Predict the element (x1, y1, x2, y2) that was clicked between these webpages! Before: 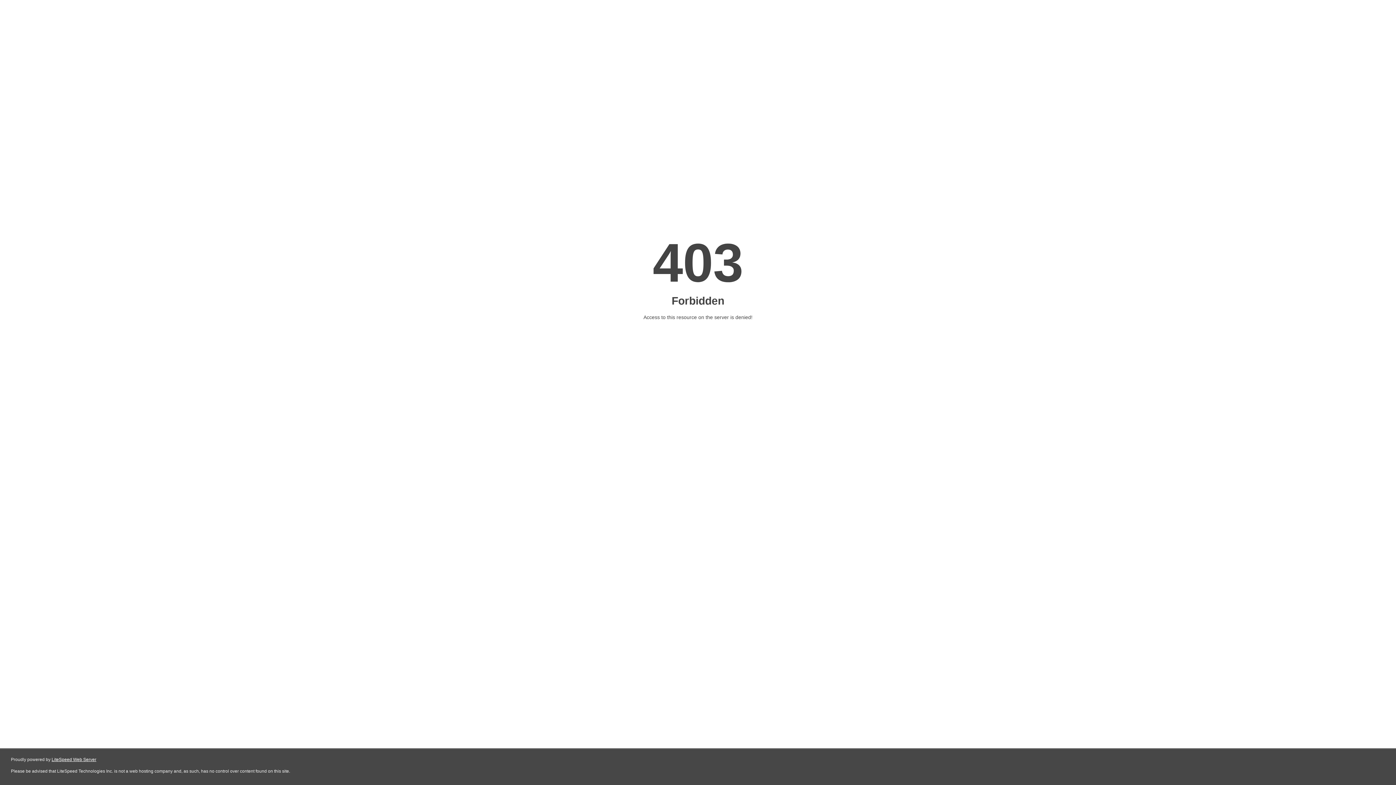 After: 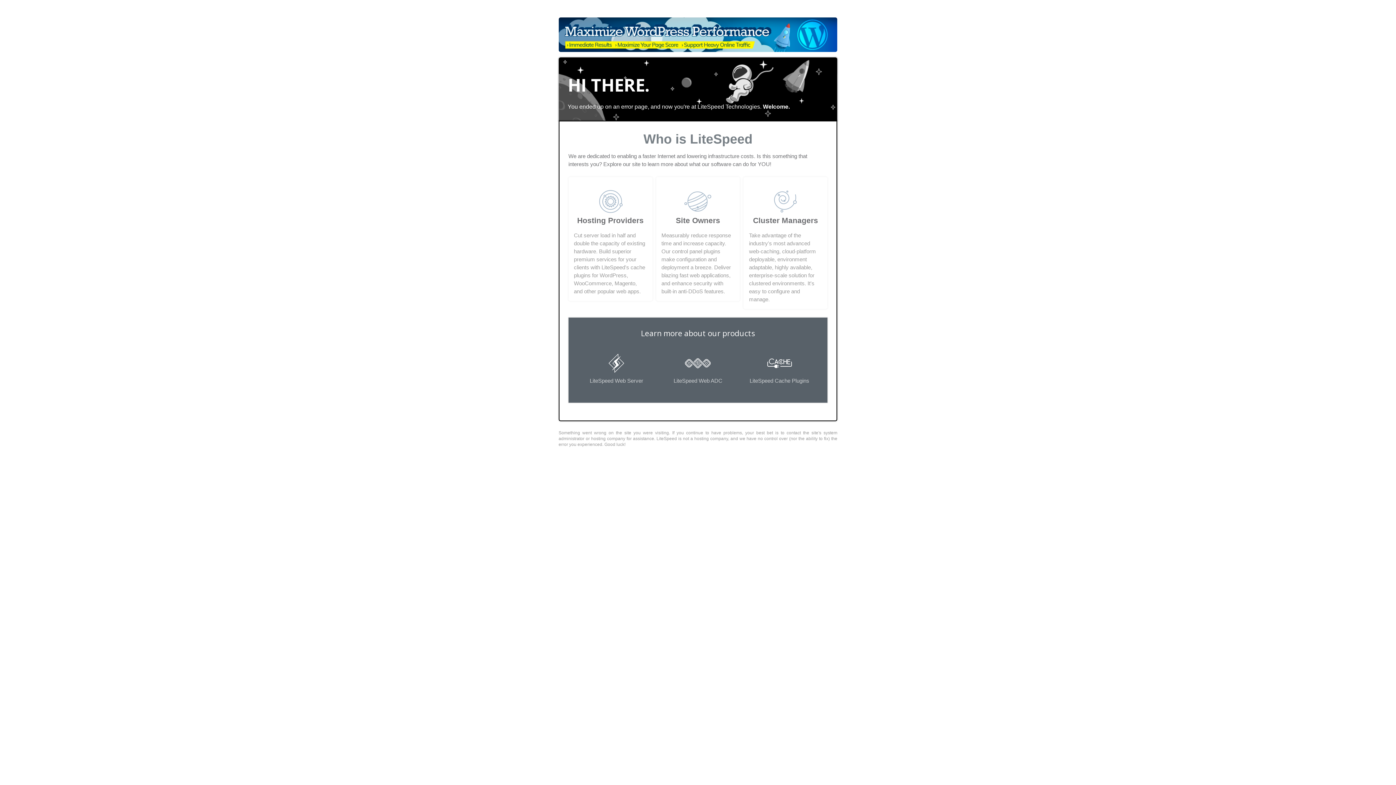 Action: label: LiteSpeed Web Server bbox: (51, 757, 96, 762)